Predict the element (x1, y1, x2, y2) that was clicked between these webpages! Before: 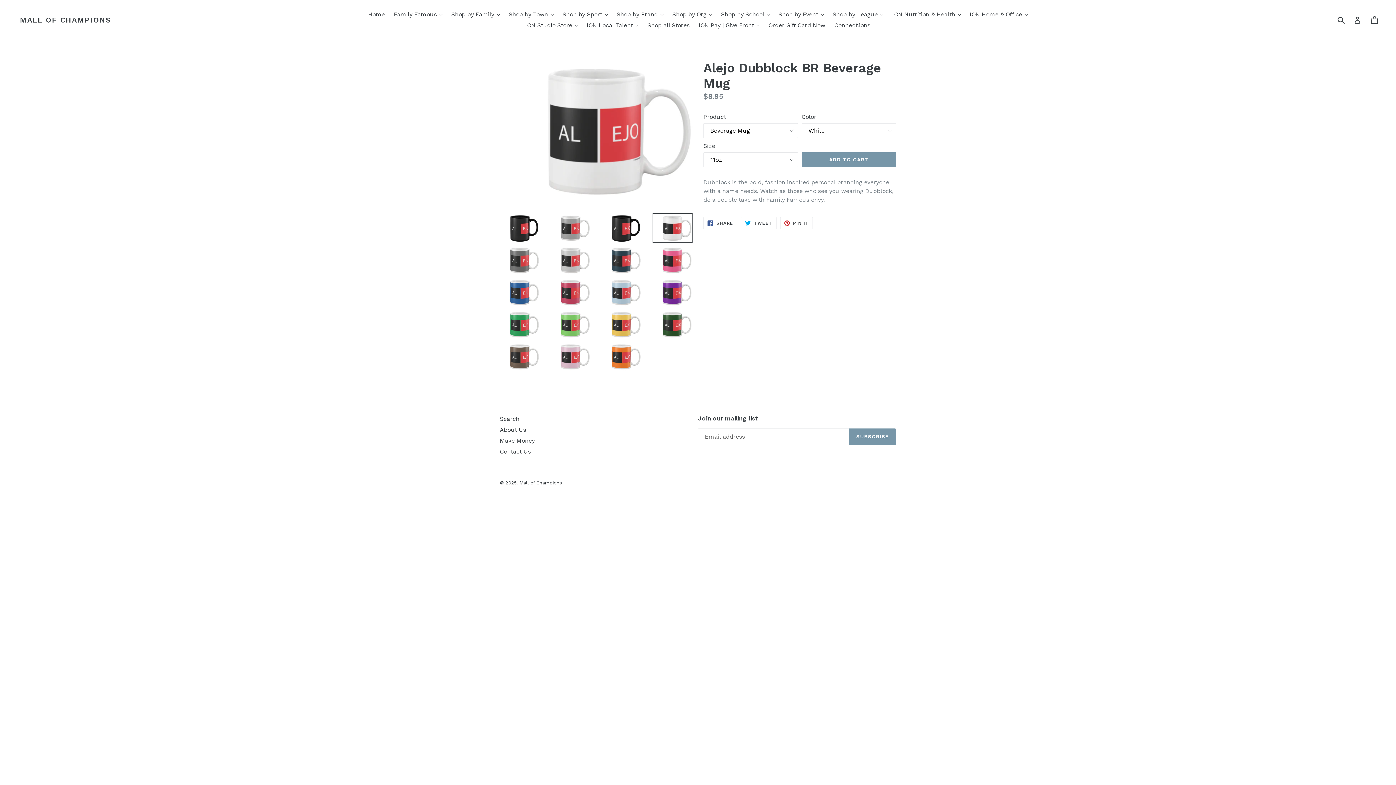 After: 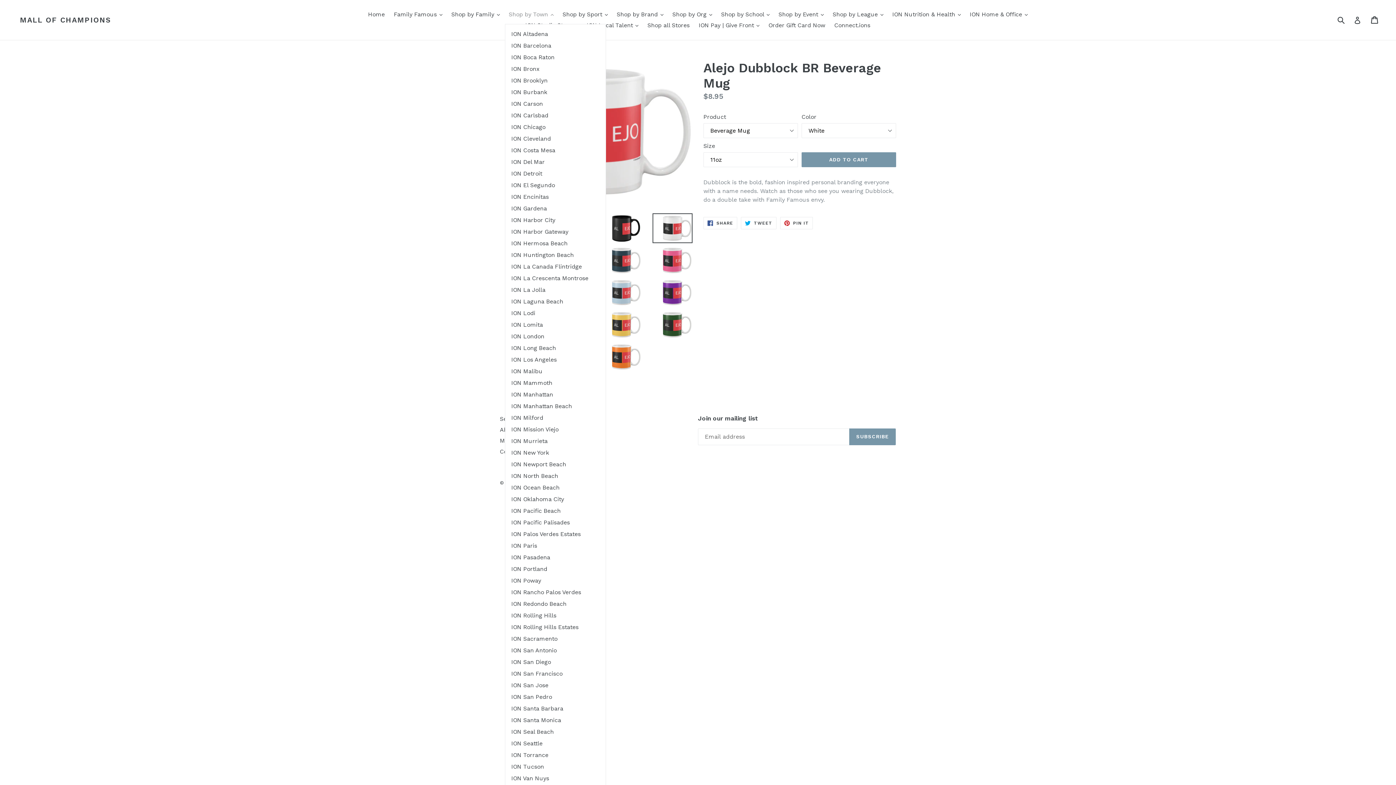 Action: bbox: (505, 9, 557, 20) label: Shop by Town 
expand